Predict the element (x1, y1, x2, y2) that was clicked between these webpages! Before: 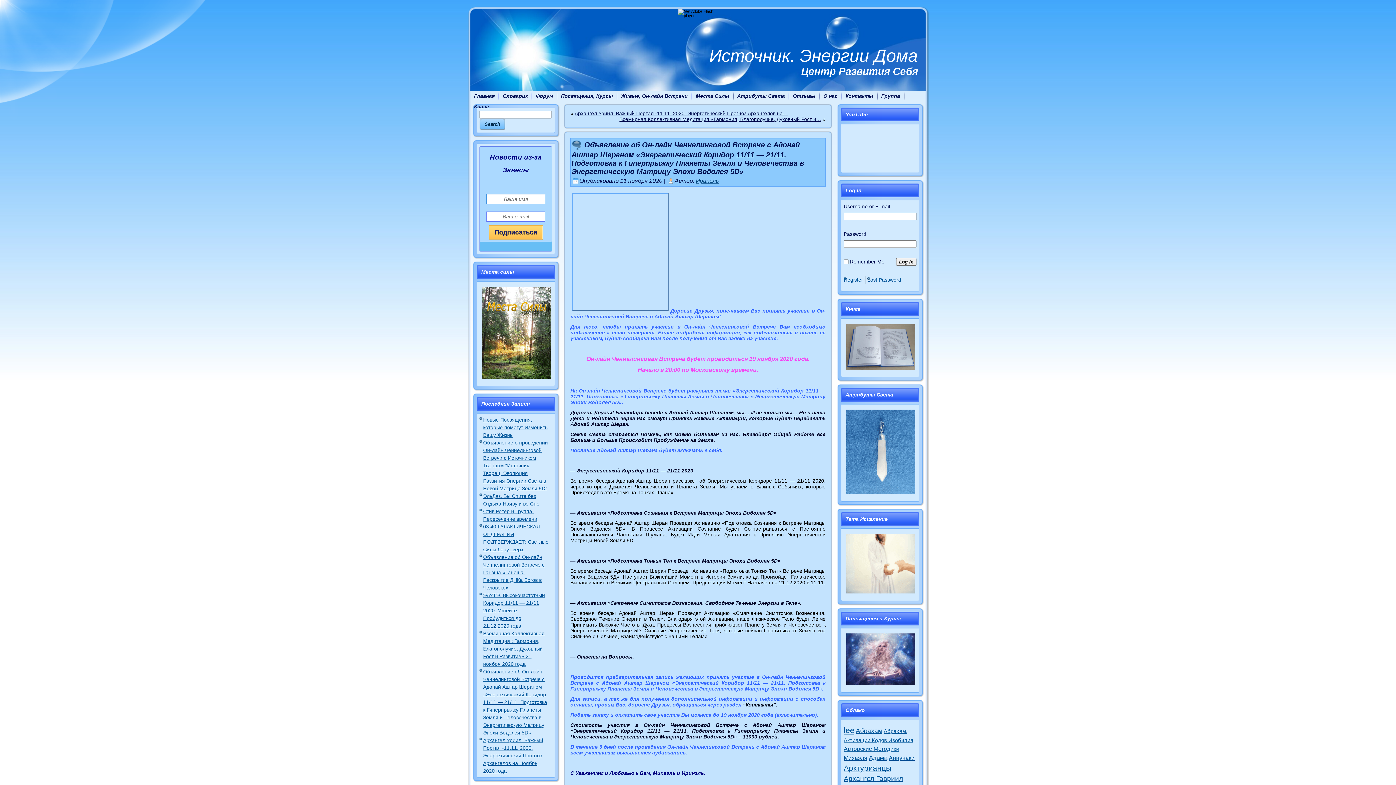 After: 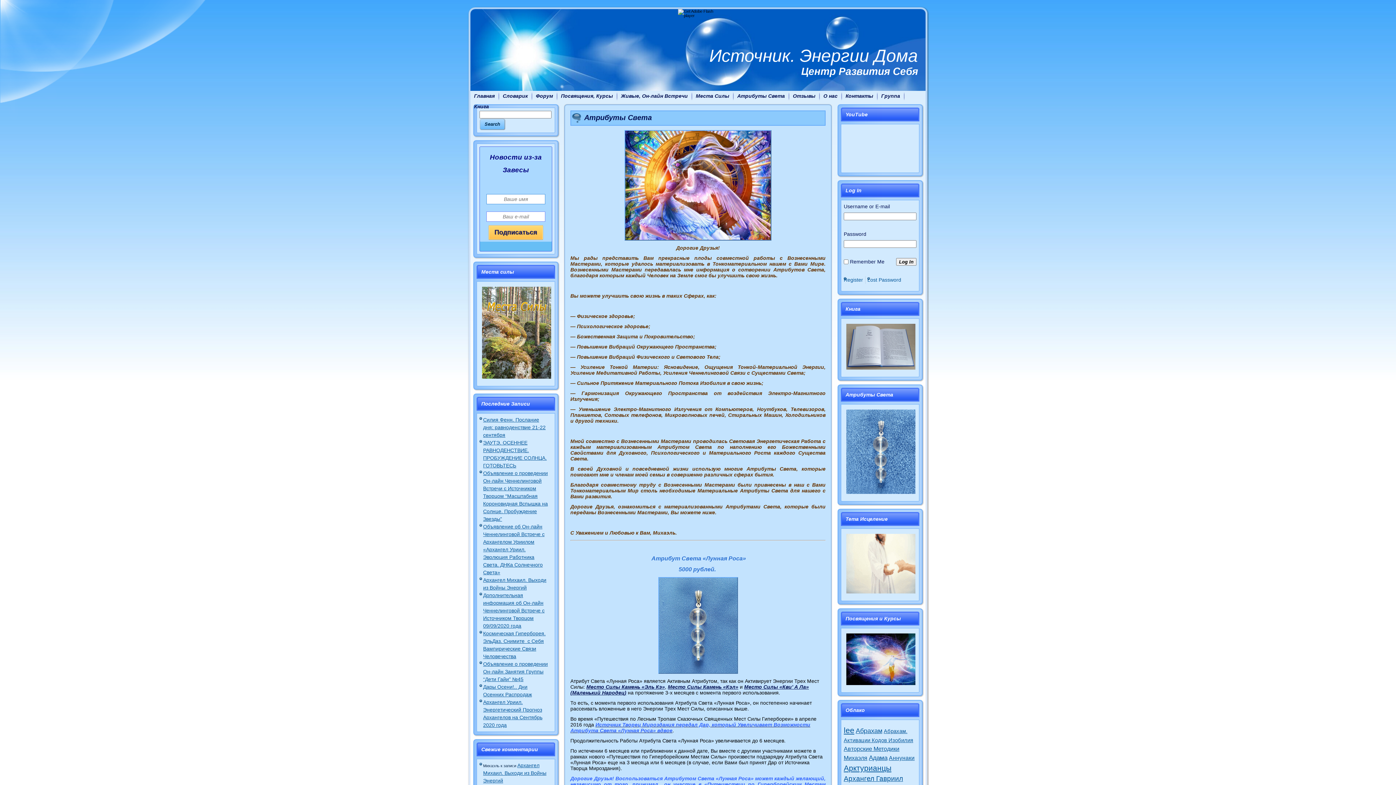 Action: label: Атрибуты Света bbox: (733, 90, 788, 101)